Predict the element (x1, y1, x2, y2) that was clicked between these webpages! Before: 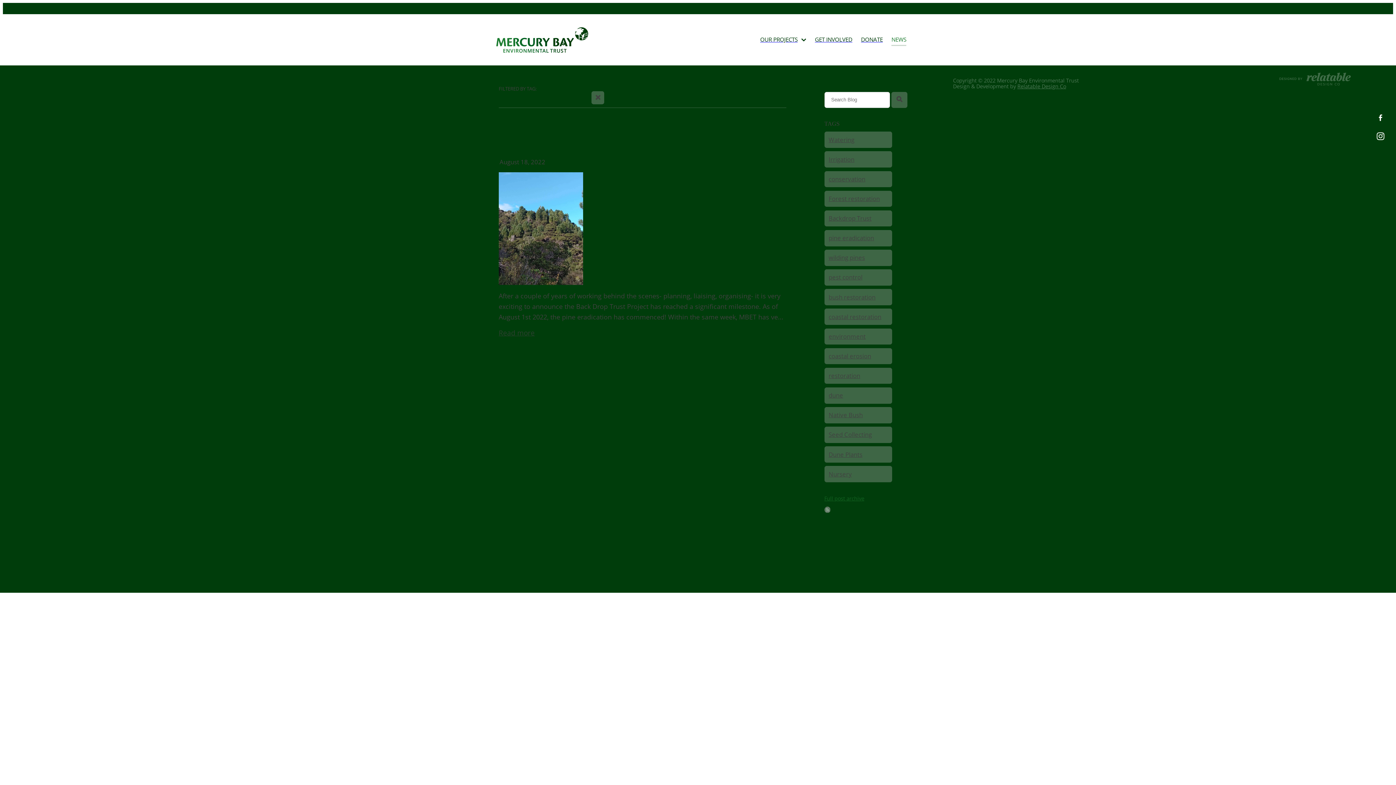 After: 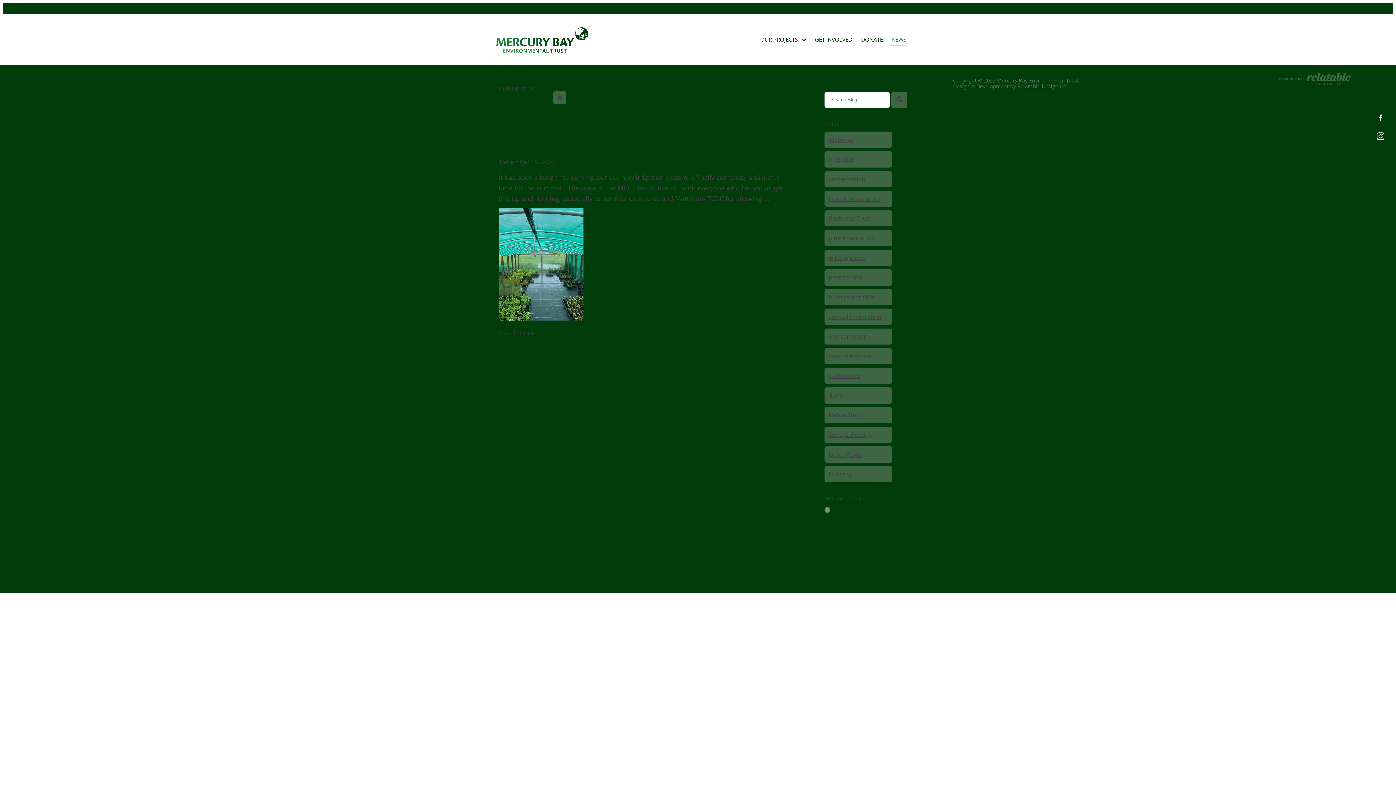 Action: label: Irrigation bbox: (824, 151, 892, 167)